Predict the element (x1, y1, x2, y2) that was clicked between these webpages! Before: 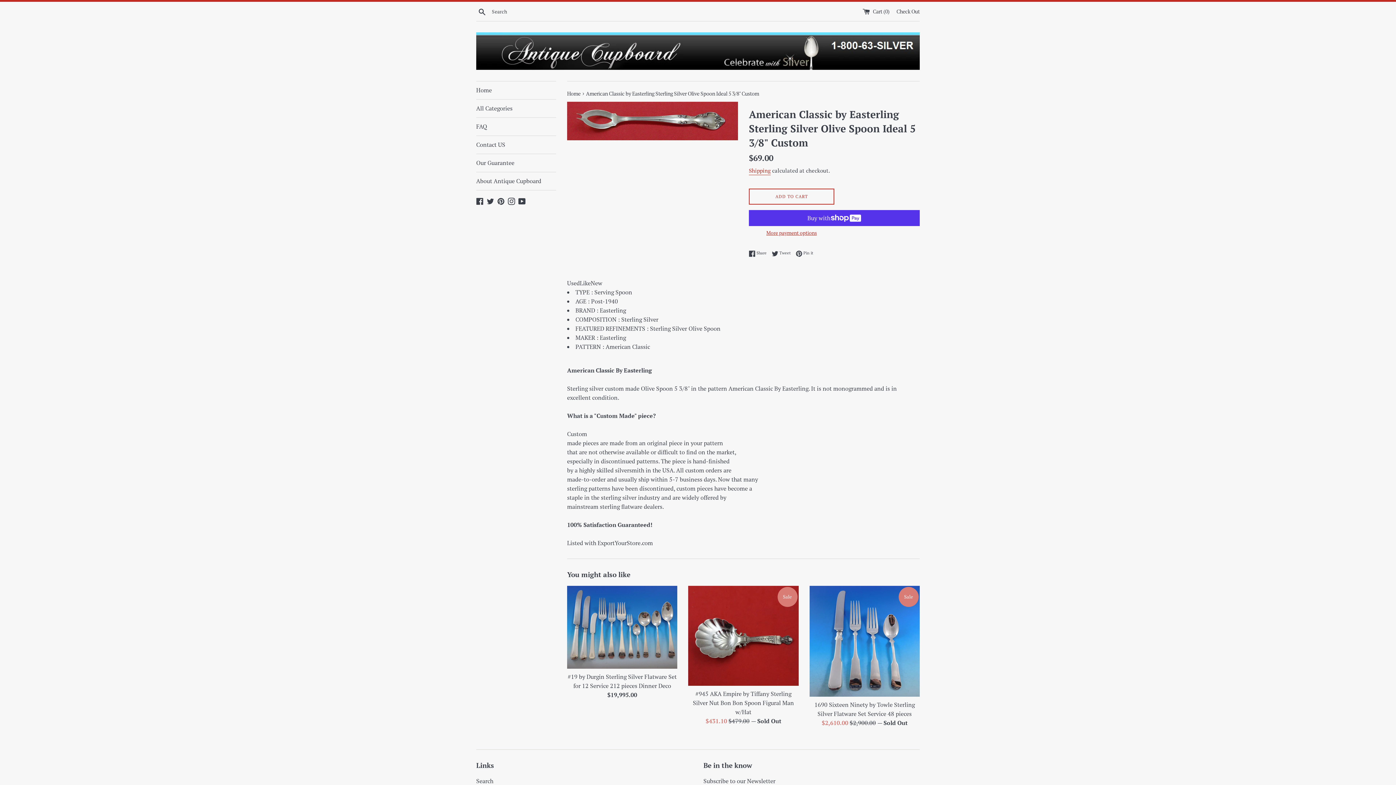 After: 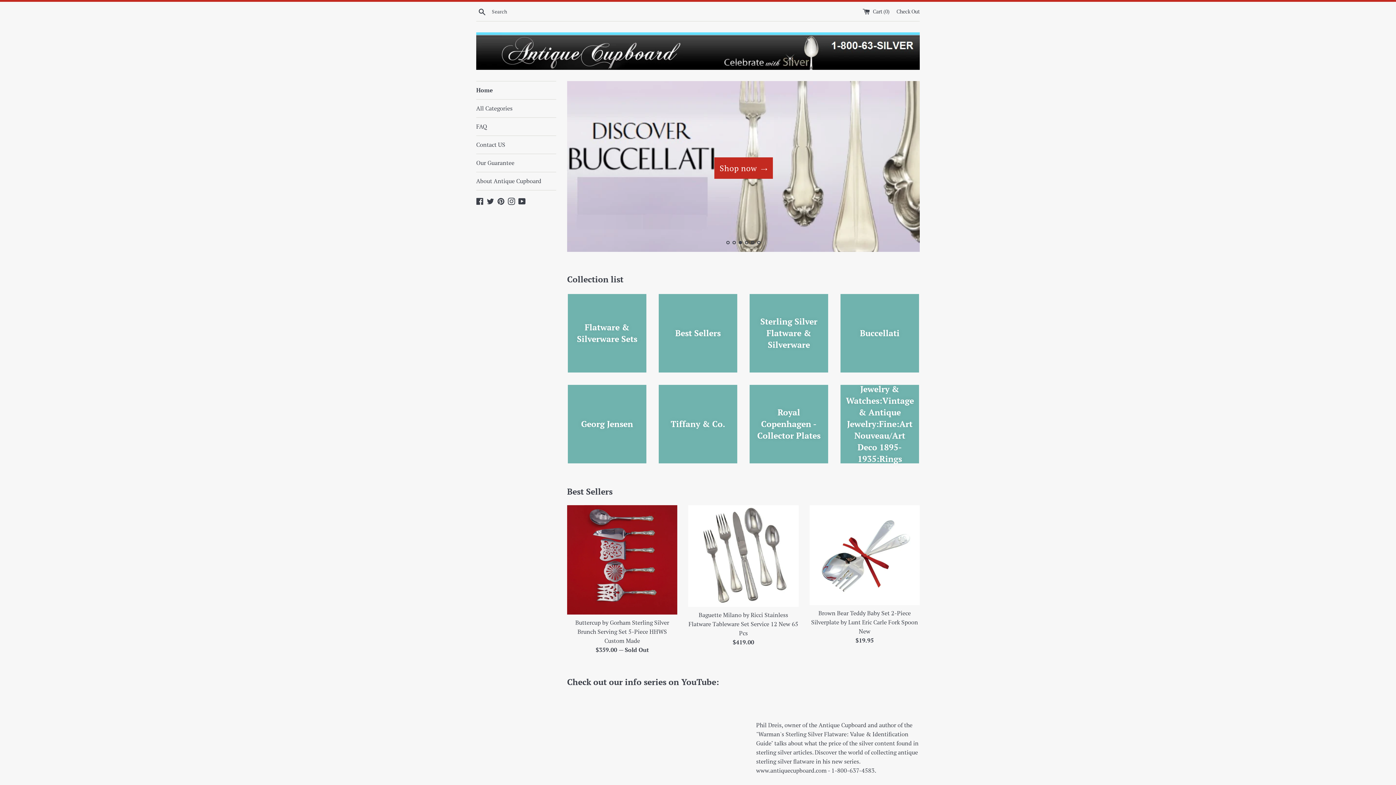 Action: label: Home bbox: (476, 81, 556, 99)